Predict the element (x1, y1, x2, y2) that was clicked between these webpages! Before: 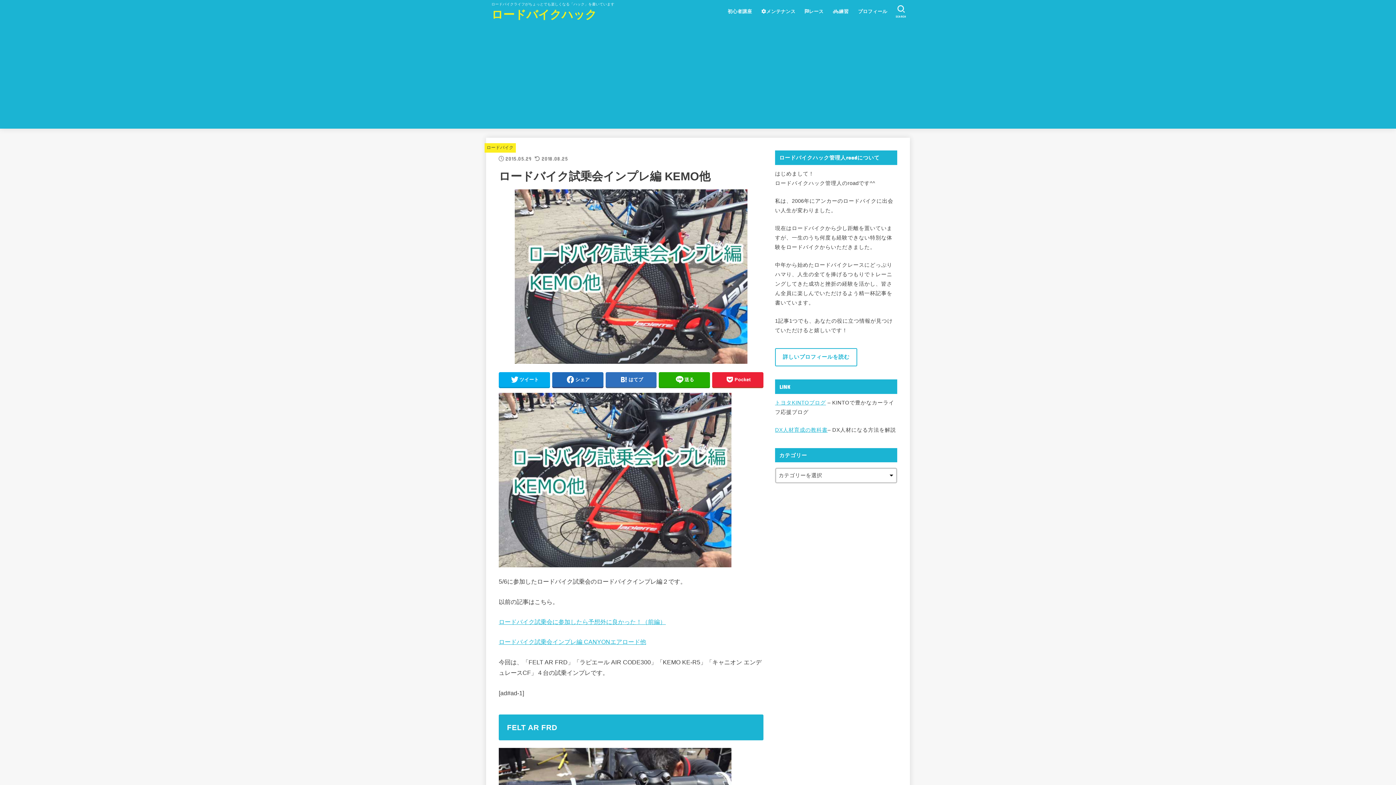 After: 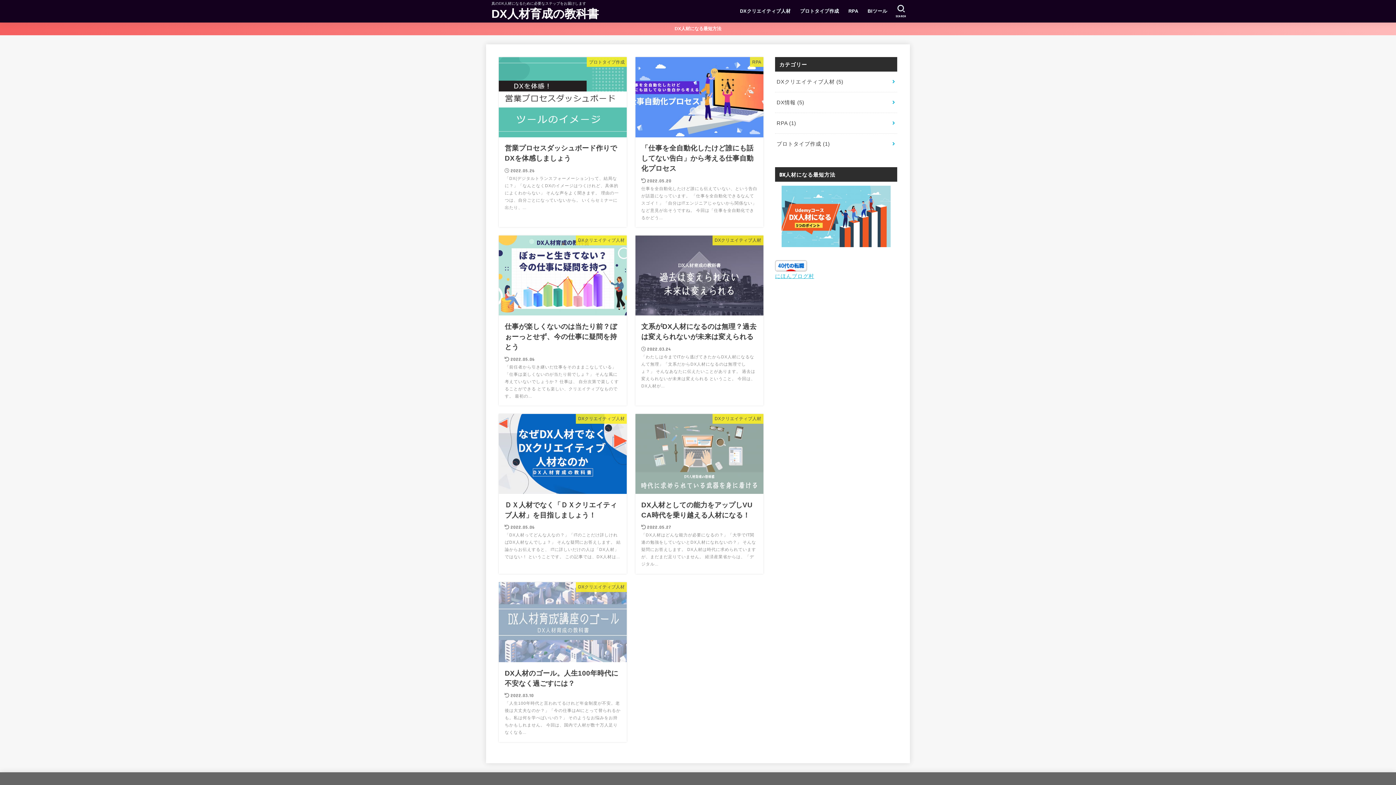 Action: label: DX人材育成の教科書 bbox: (775, 427, 827, 433)